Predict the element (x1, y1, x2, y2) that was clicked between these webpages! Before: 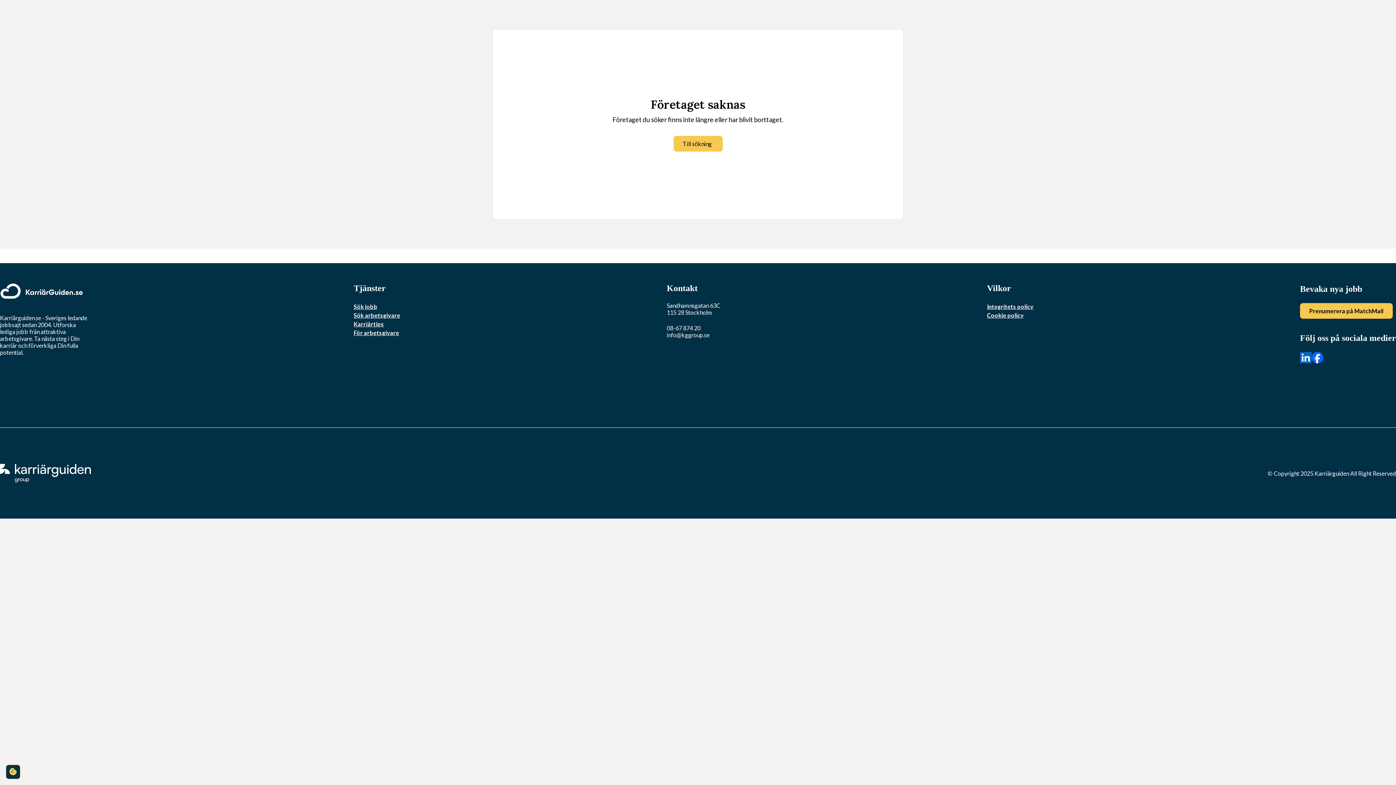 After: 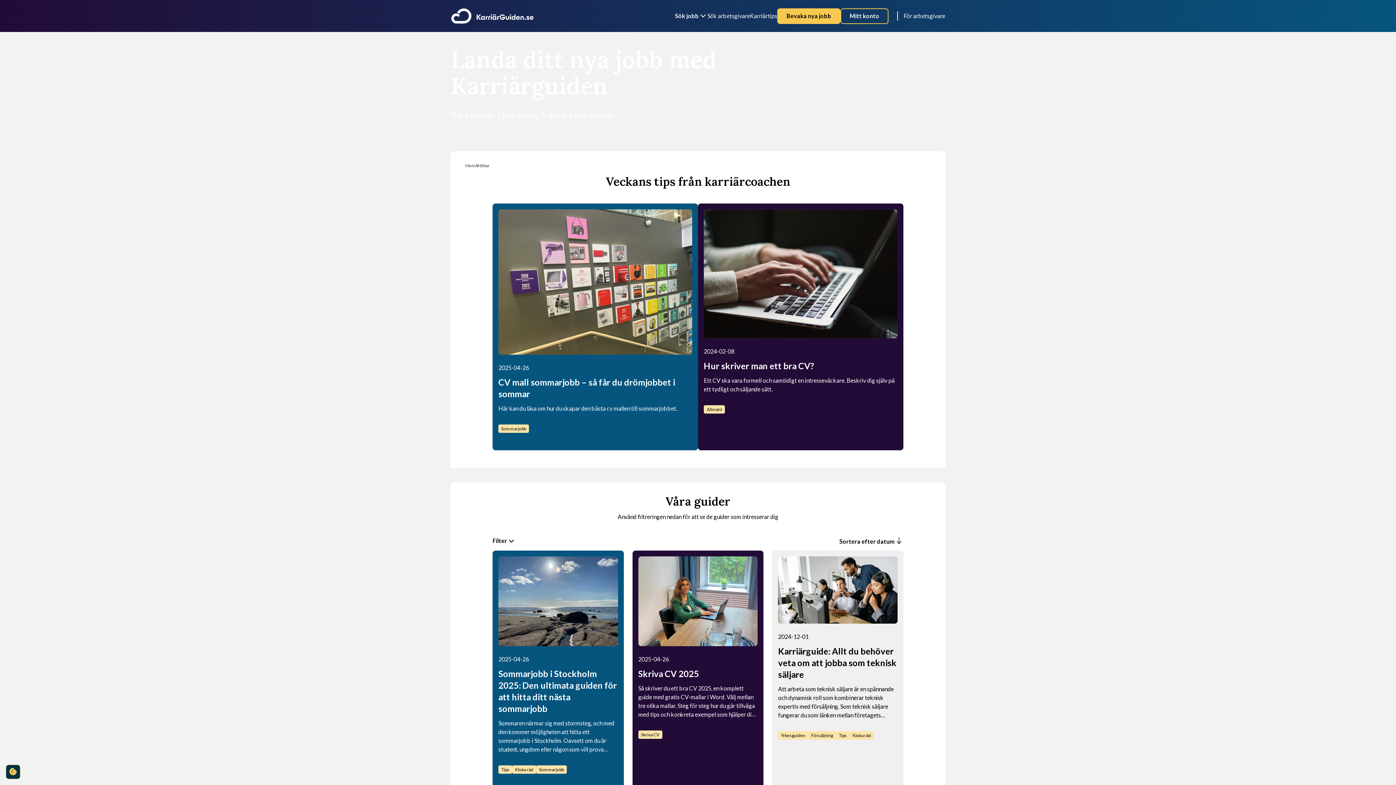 Action: label: Karriärtips bbox: (353, 320, 384, 327)